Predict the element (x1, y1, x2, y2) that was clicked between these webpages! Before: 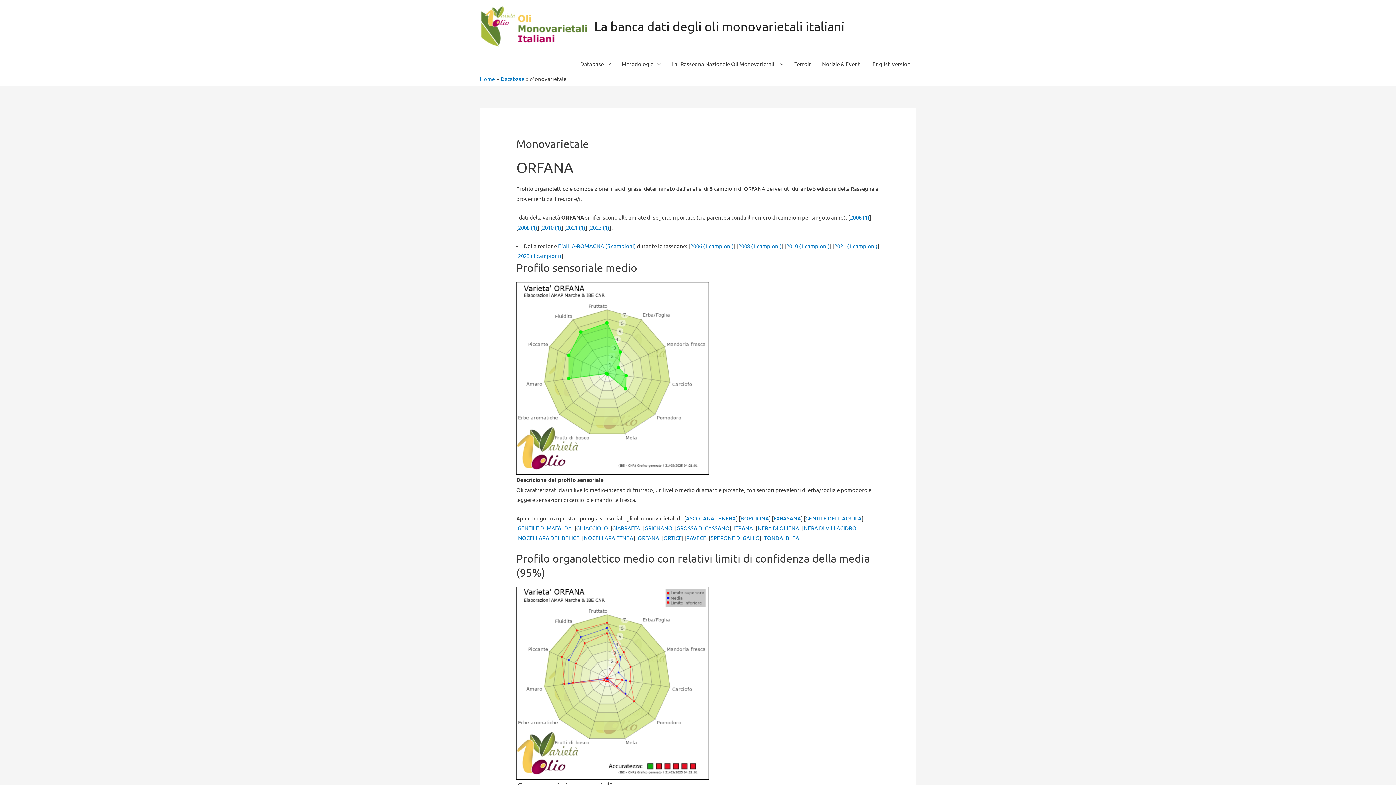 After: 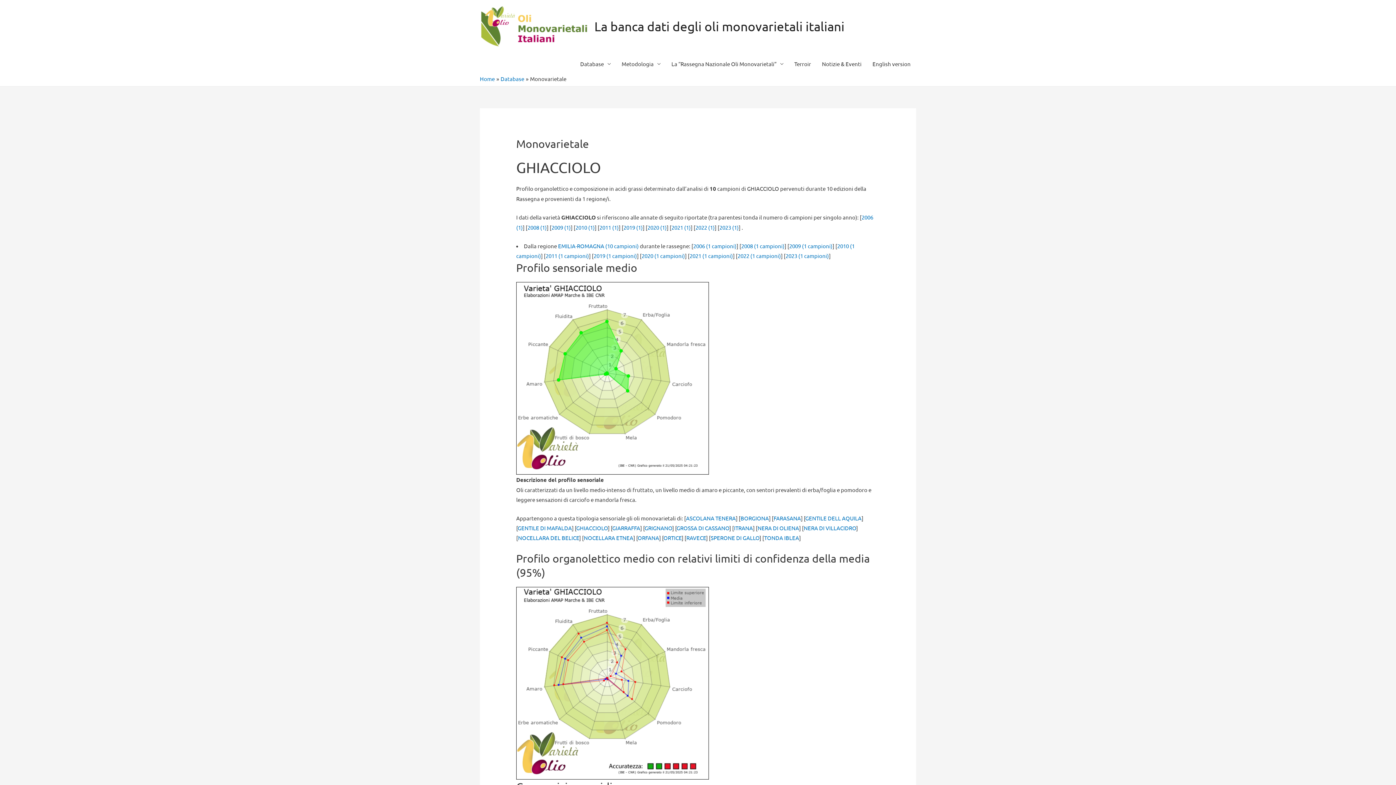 Action: bbox: (576, 524, 608, 531) label: GHIACCIOLO